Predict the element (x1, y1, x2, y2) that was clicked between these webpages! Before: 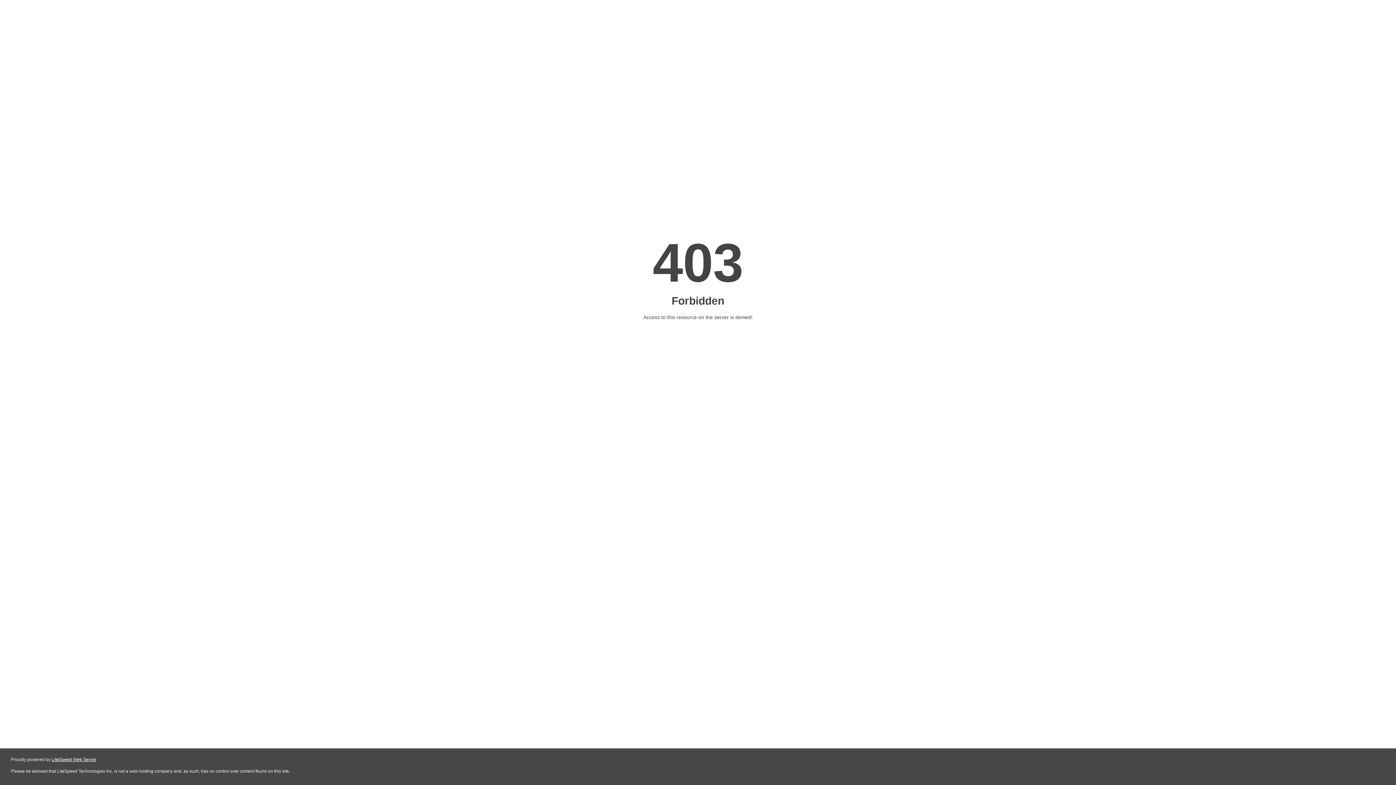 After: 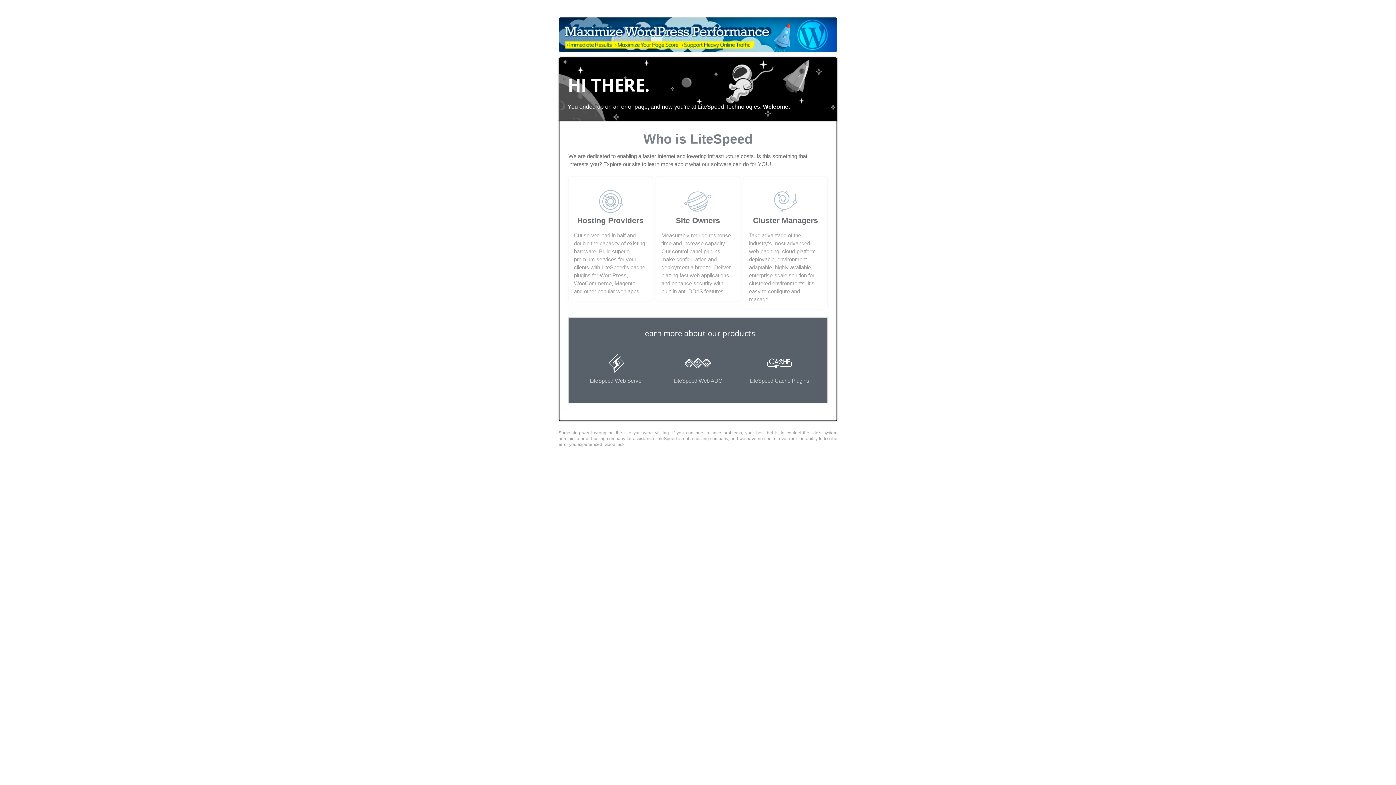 Action: label: LiteSpeed Web Server bbox: (51, 757, 96, 762)